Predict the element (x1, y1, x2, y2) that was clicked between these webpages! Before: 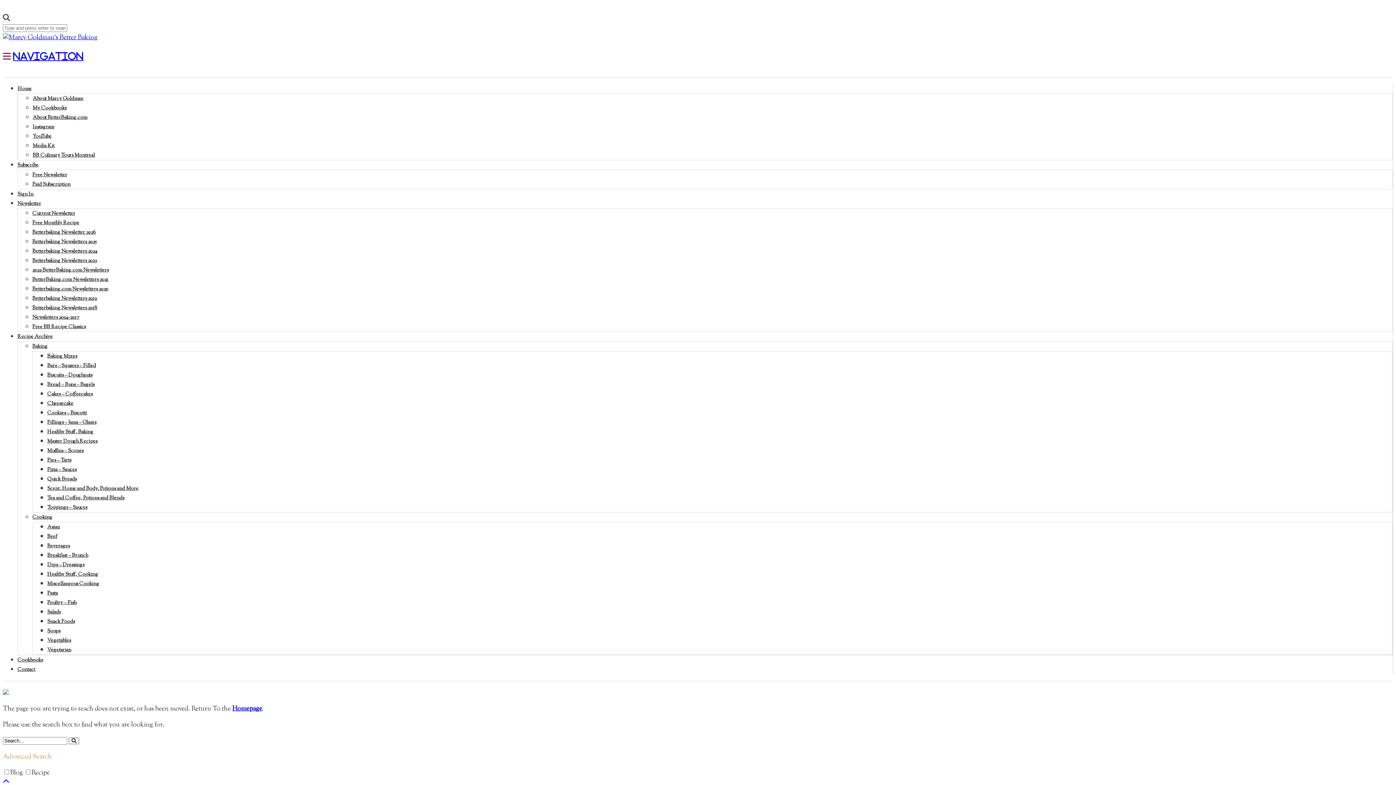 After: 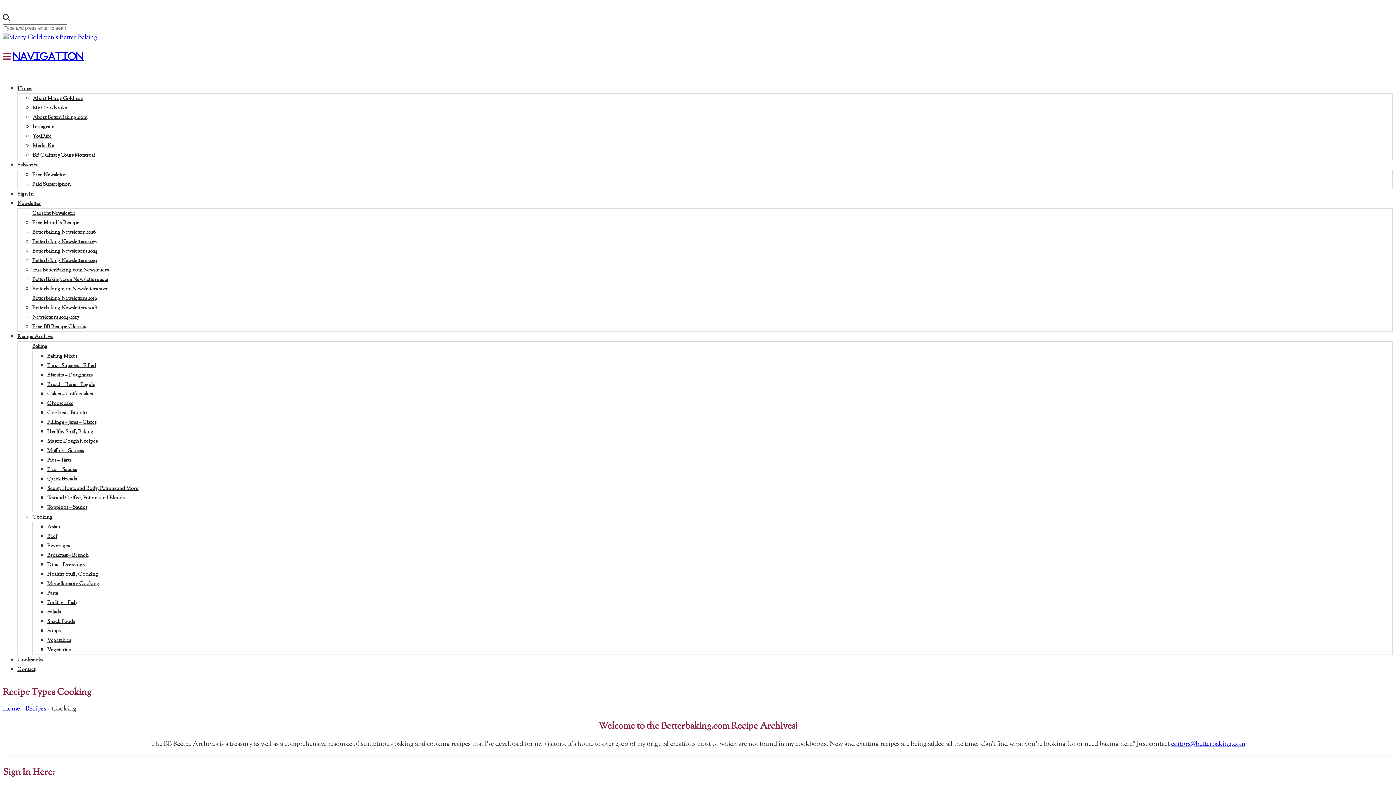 Action: label: Cooking bbox: (32, 514, 52, 521)